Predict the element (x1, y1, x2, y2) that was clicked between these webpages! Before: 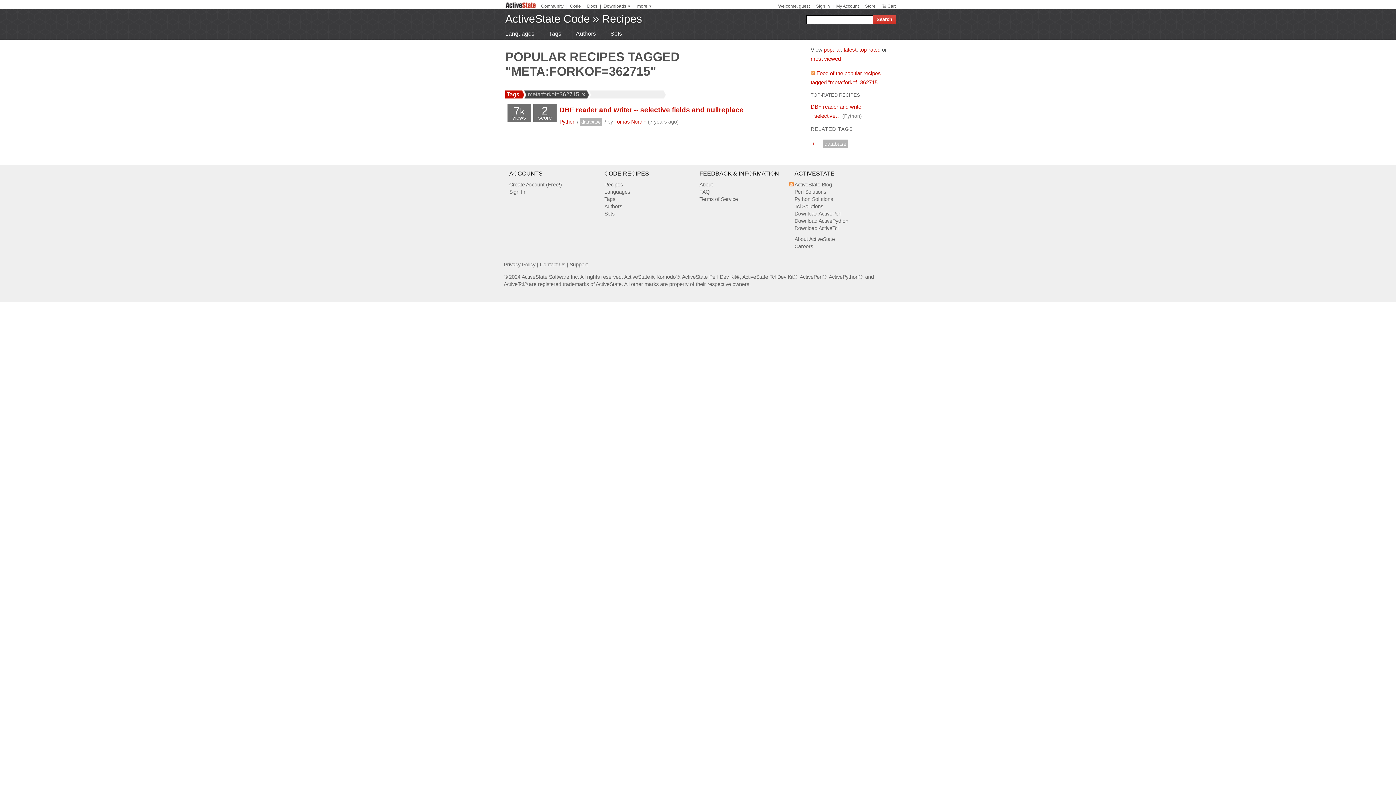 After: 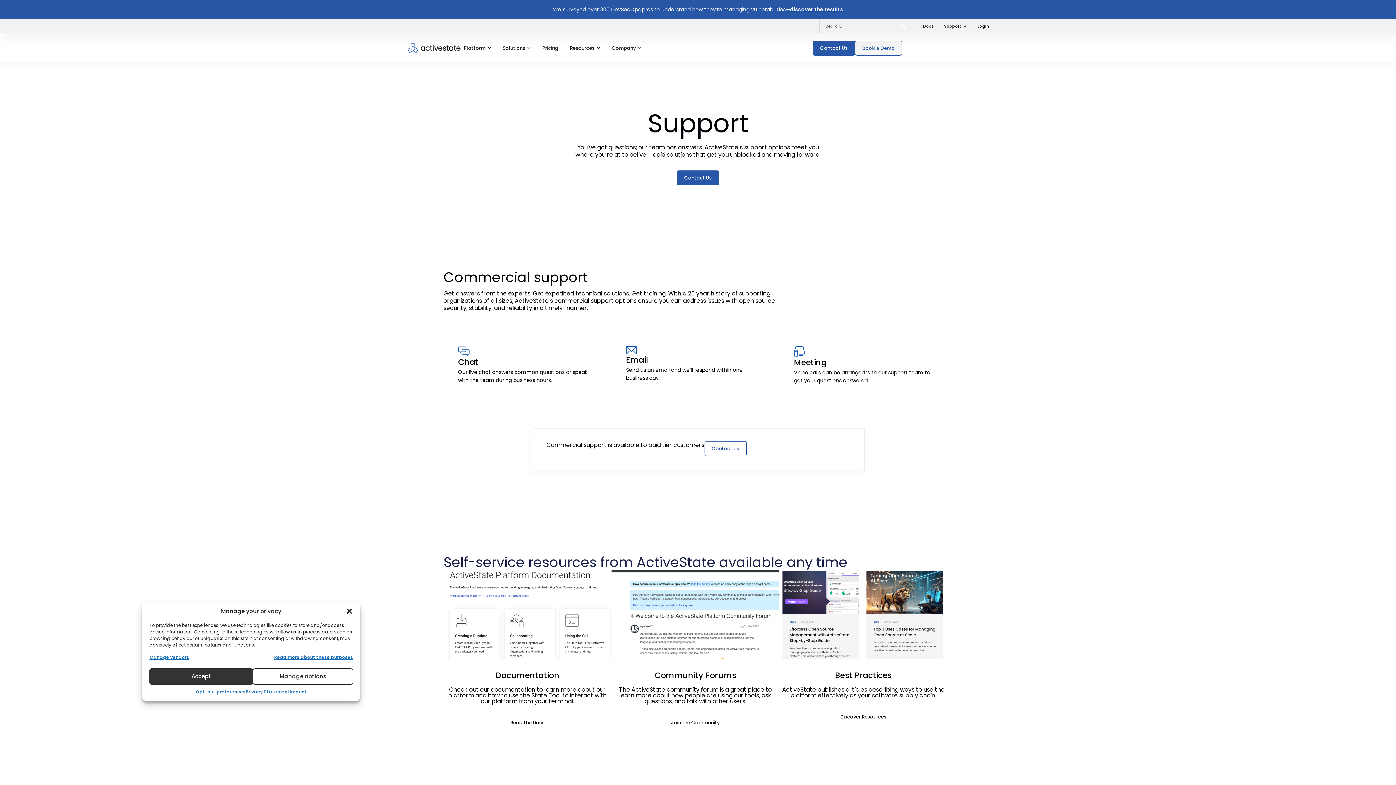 Action: label: Support bbox: (569, 261, 587, 267)